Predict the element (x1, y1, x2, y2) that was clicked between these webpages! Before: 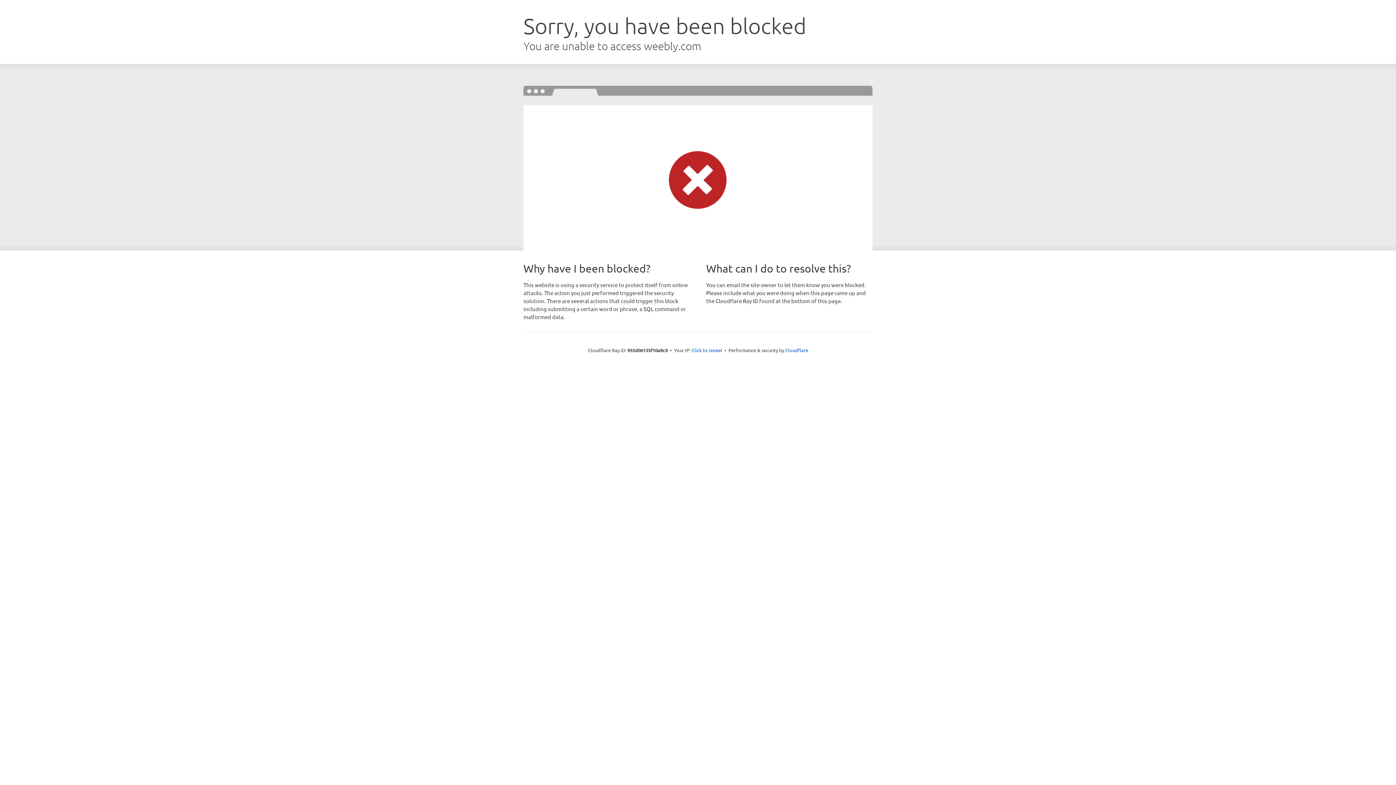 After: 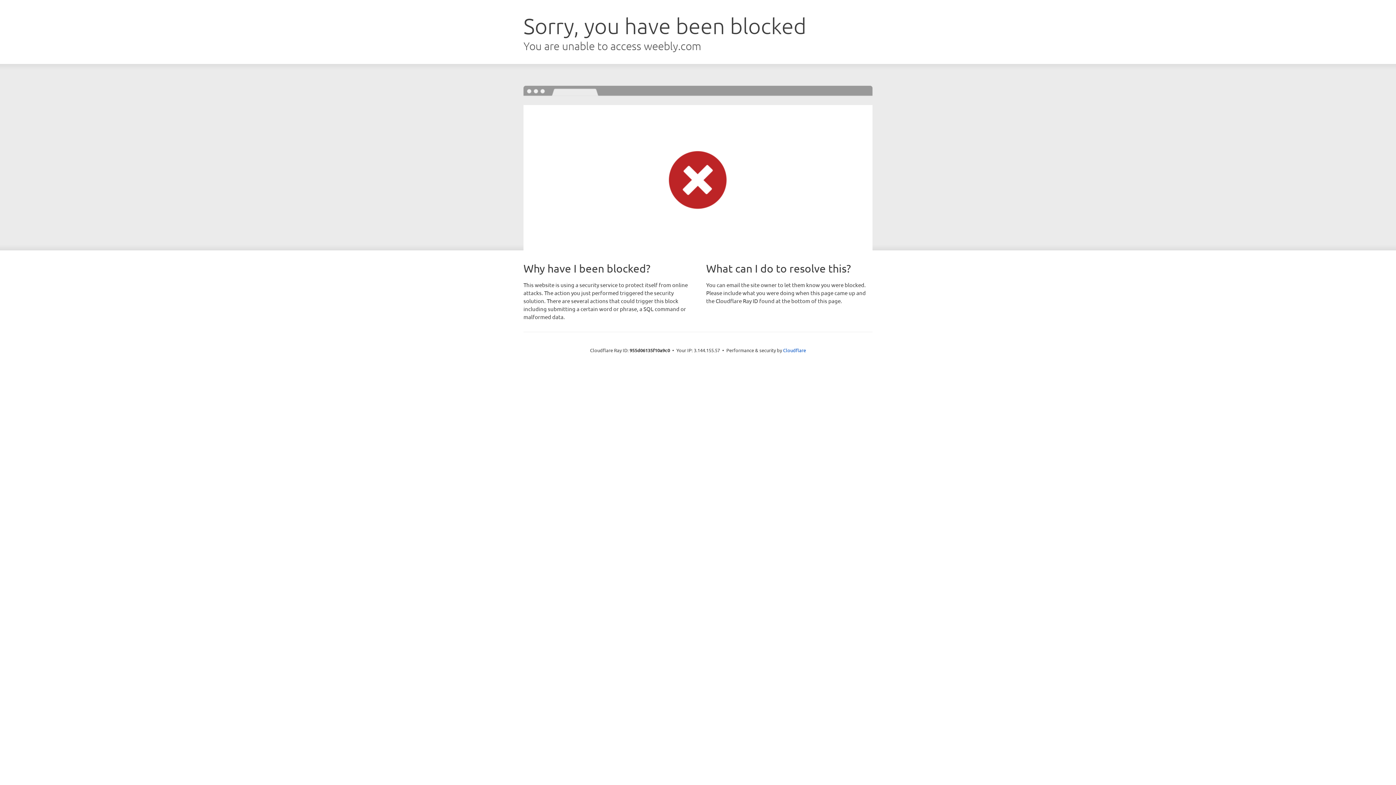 Action: bbox: (691, 346, 722, 353) label: Click to reveal